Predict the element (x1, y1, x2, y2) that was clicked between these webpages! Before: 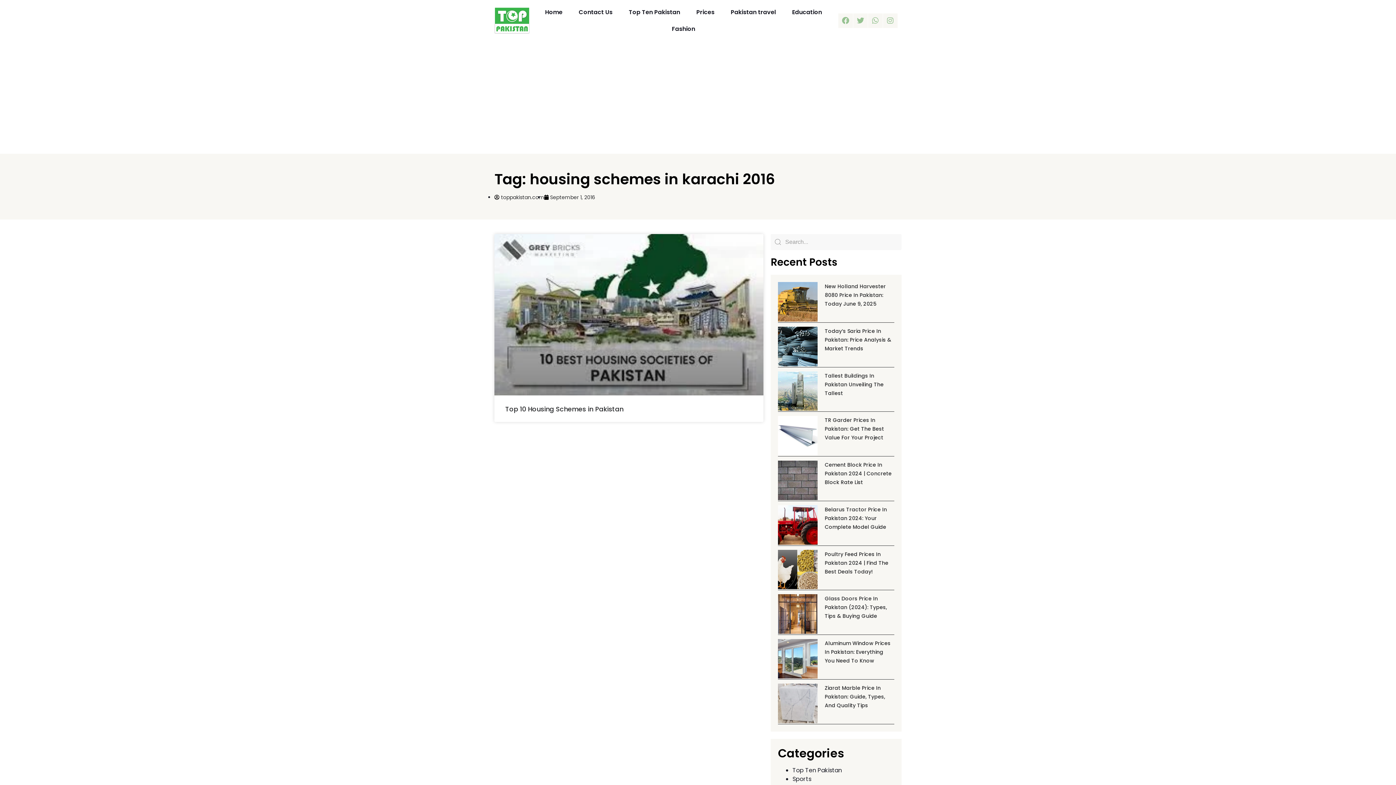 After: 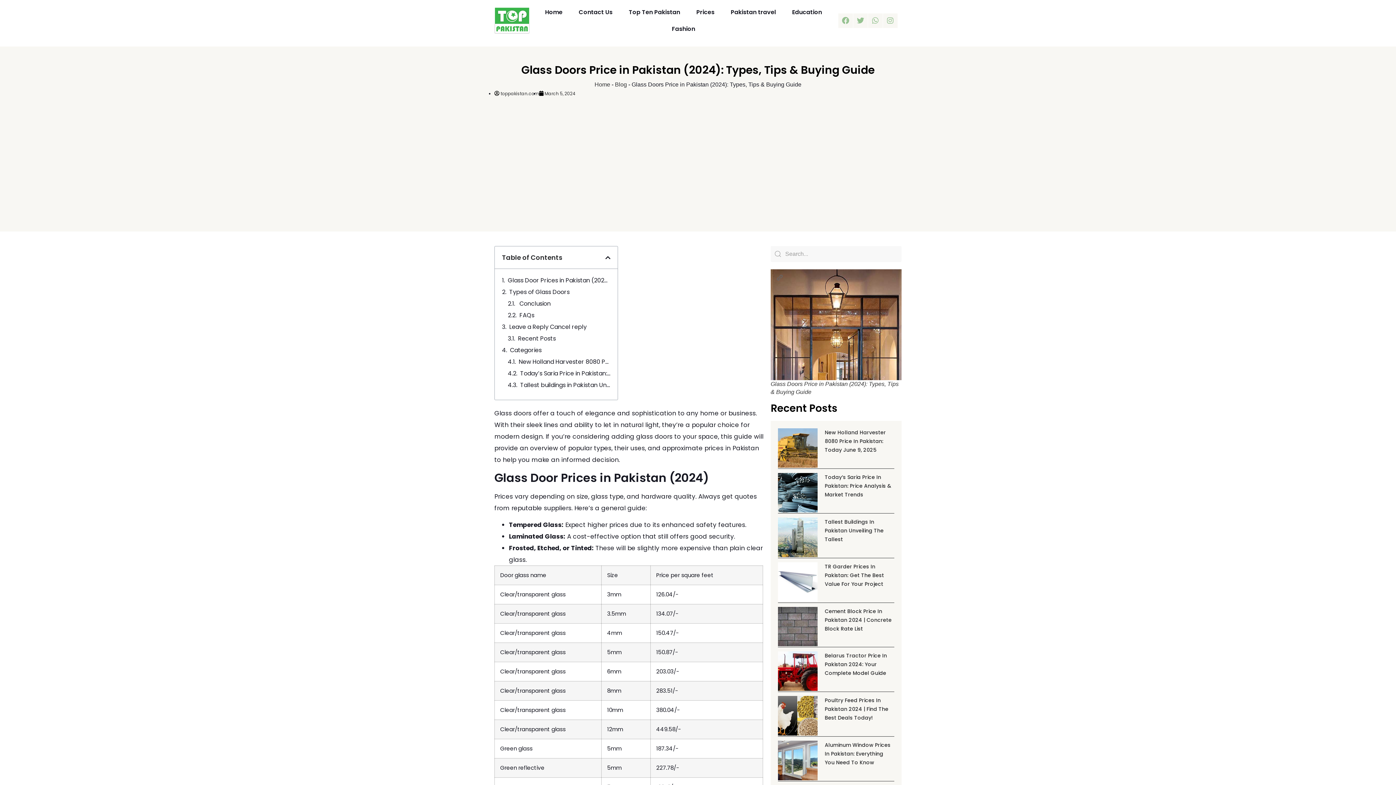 Action: bbox: (825, 595, 887, 620) label: Glass Doors Price In Pakistan (2024): Types, Tips & Buying Guide